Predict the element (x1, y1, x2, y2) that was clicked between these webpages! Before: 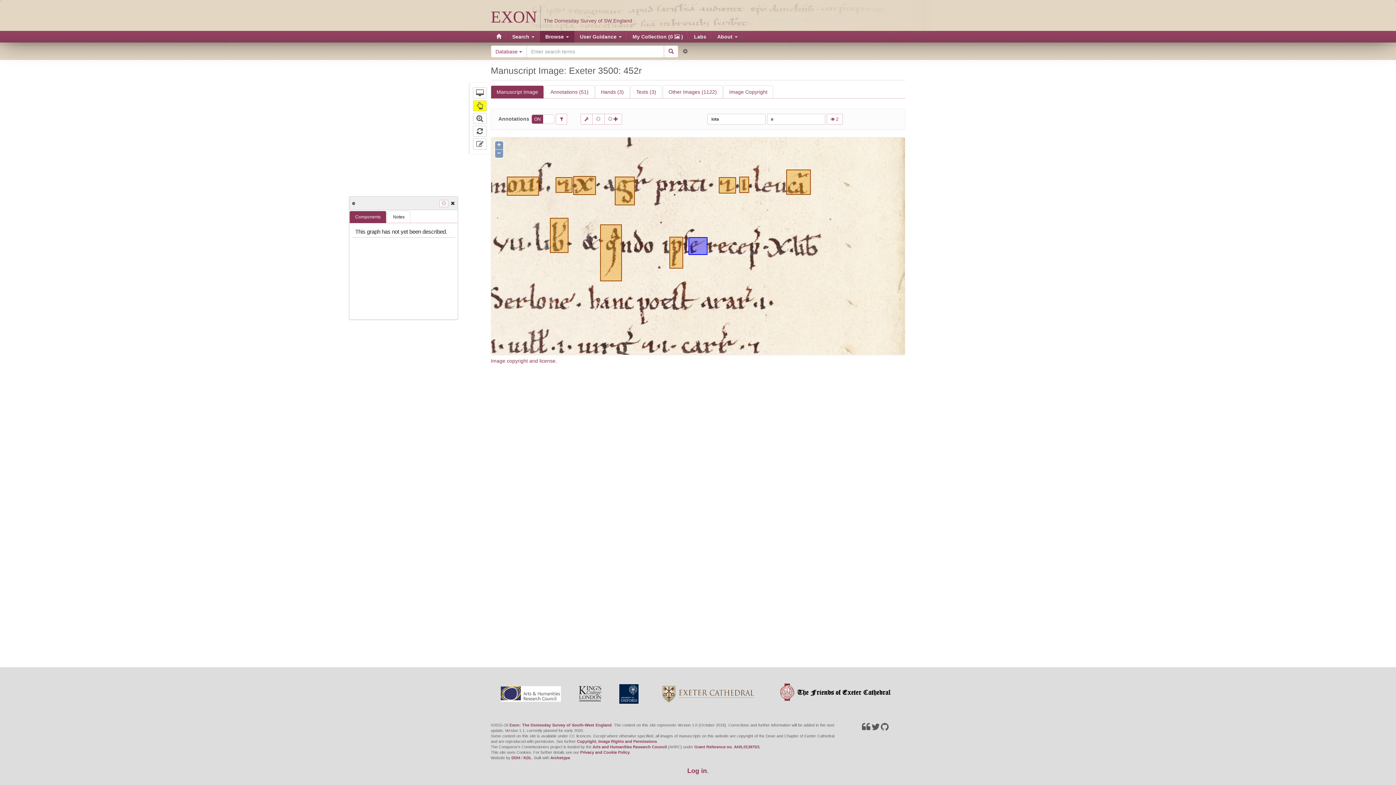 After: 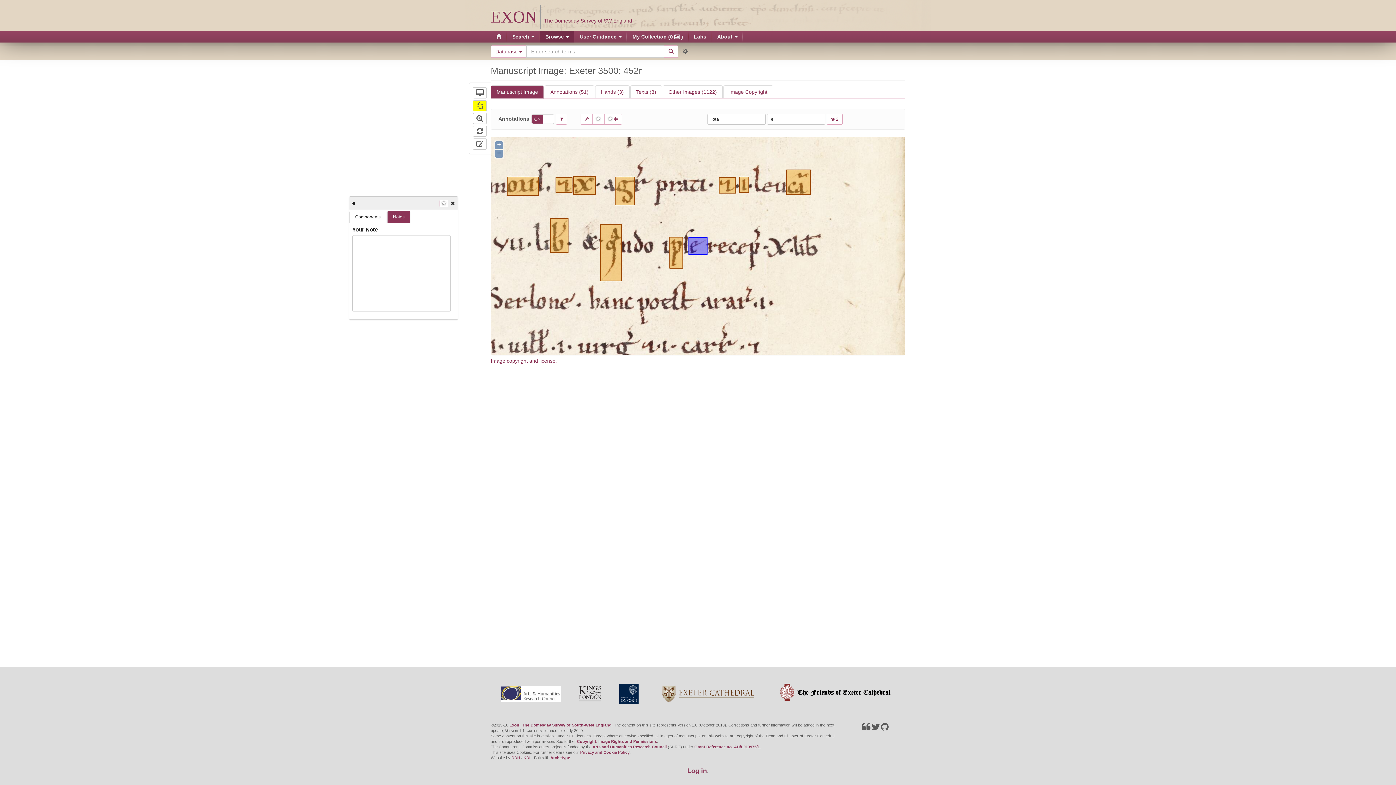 Action: label: Notes bbox: (387, 211, 410, 223)